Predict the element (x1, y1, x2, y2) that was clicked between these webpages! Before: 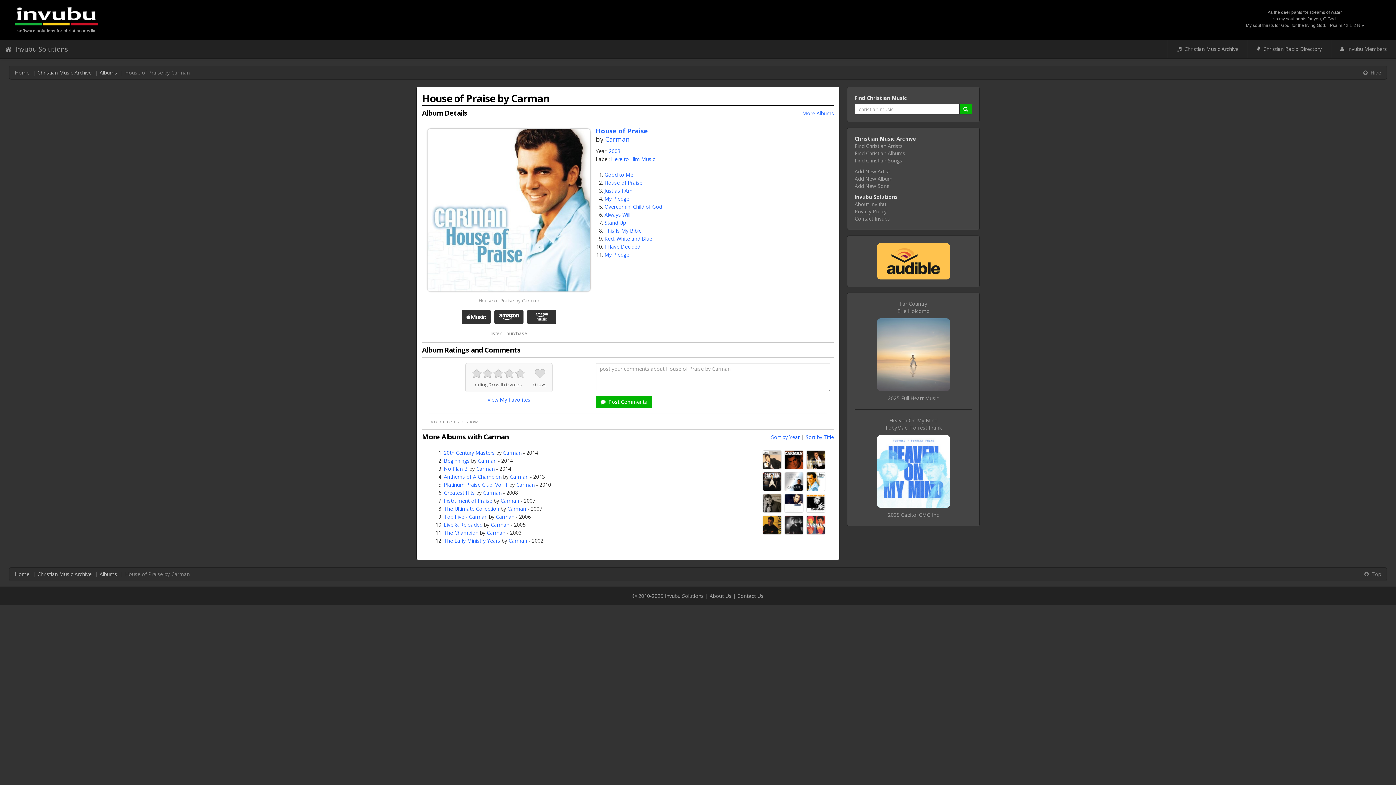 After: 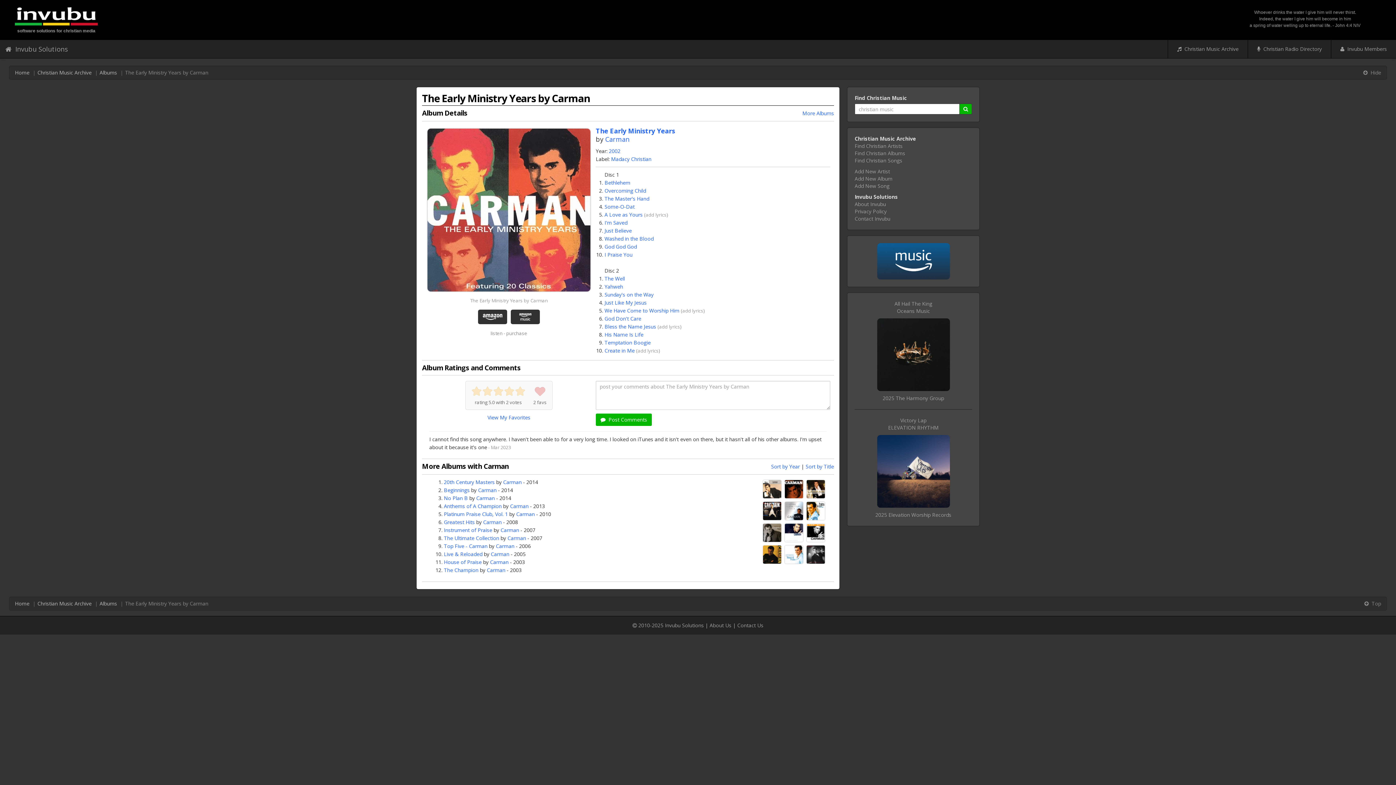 Action: label: The Early Ministry Years bbox: (444, 537, 500, 544)